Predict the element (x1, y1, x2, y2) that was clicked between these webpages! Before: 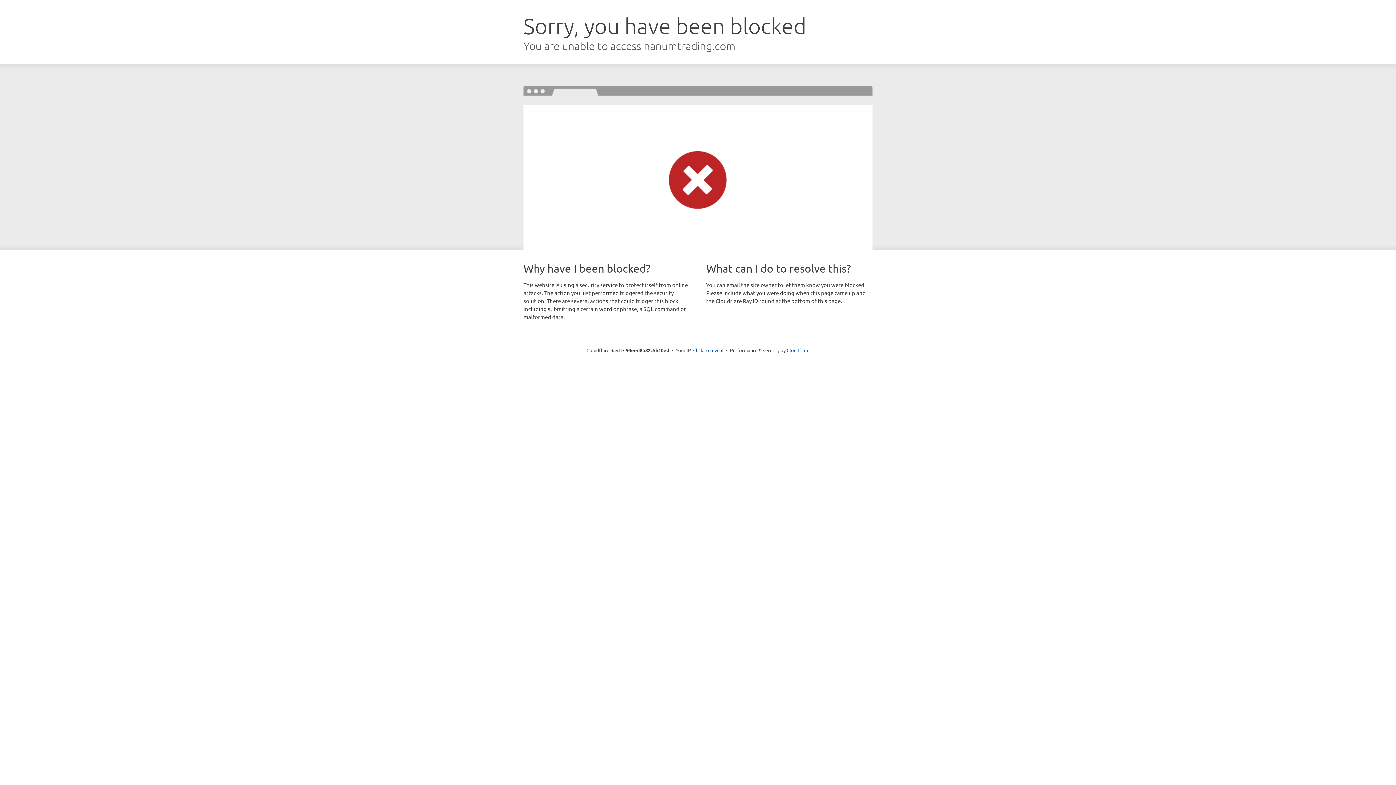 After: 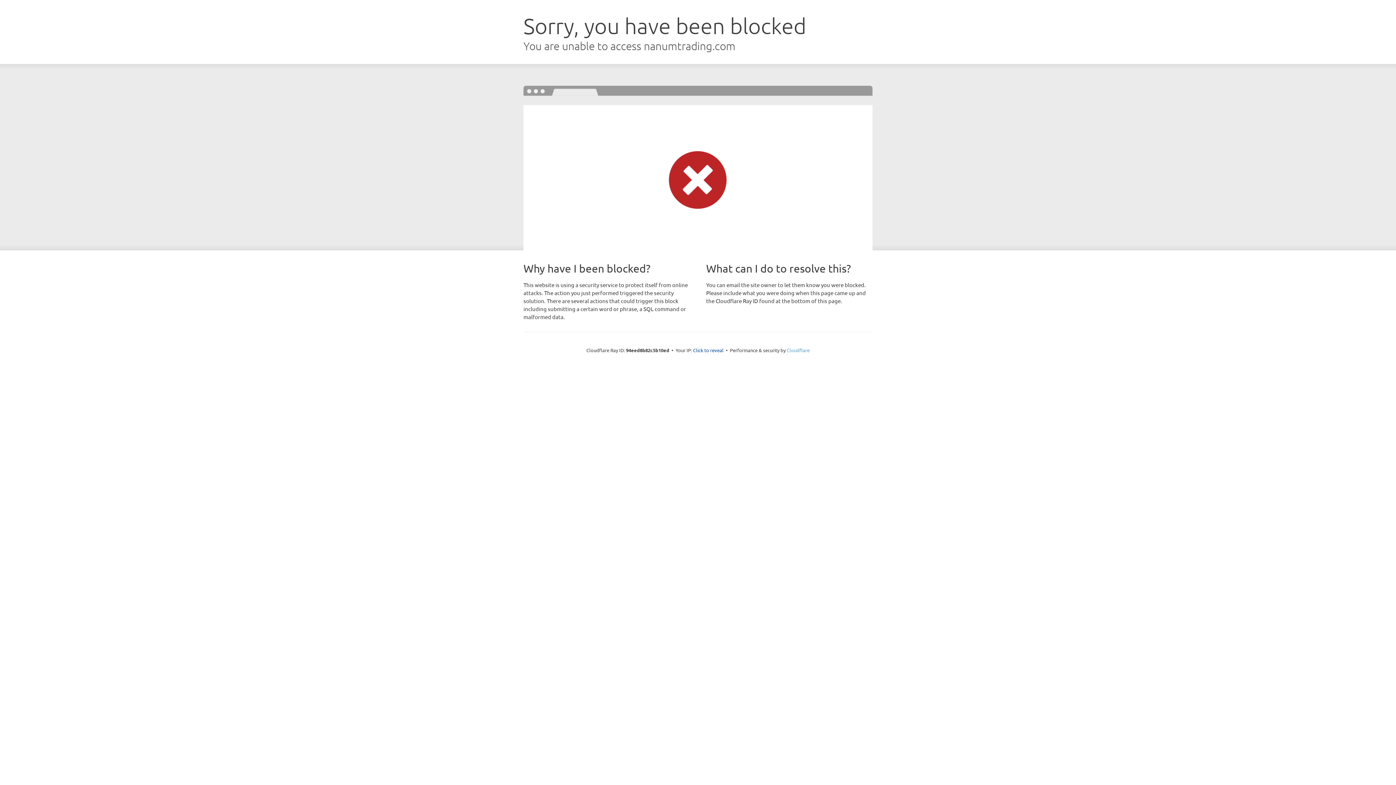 Action: bbox: (786, 347, 809, 353) label: Cloudflare